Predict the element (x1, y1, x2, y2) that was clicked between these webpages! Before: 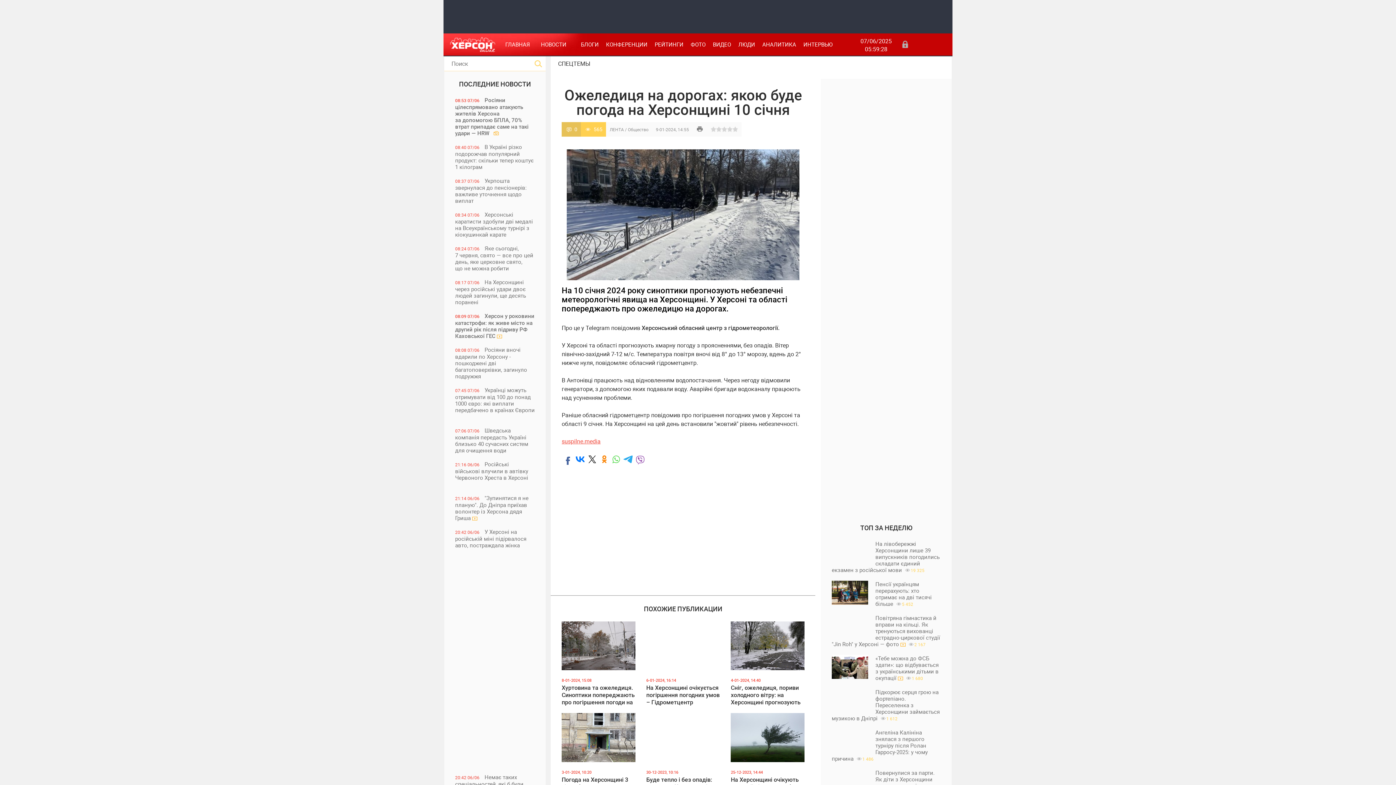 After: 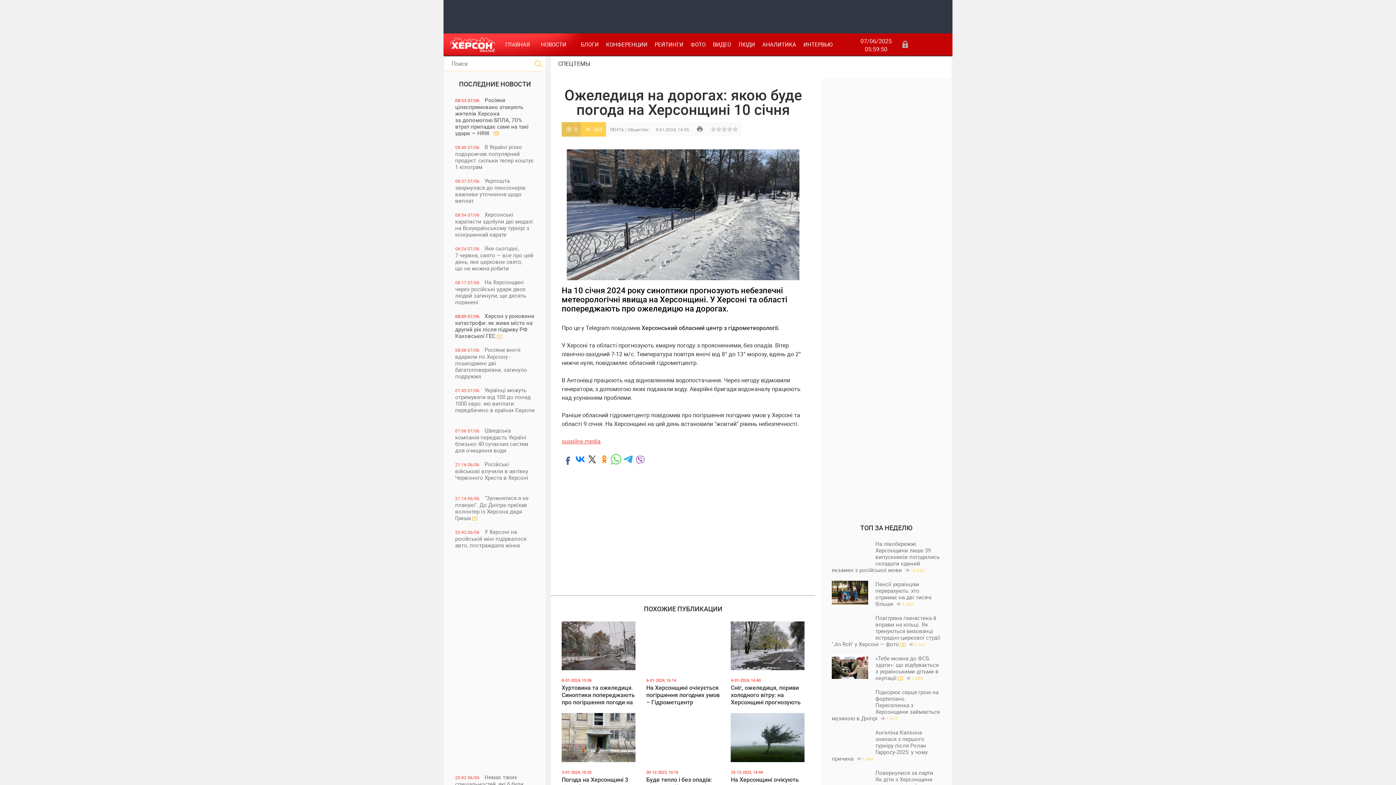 Action: bbox: (610, 454, 621, 465)